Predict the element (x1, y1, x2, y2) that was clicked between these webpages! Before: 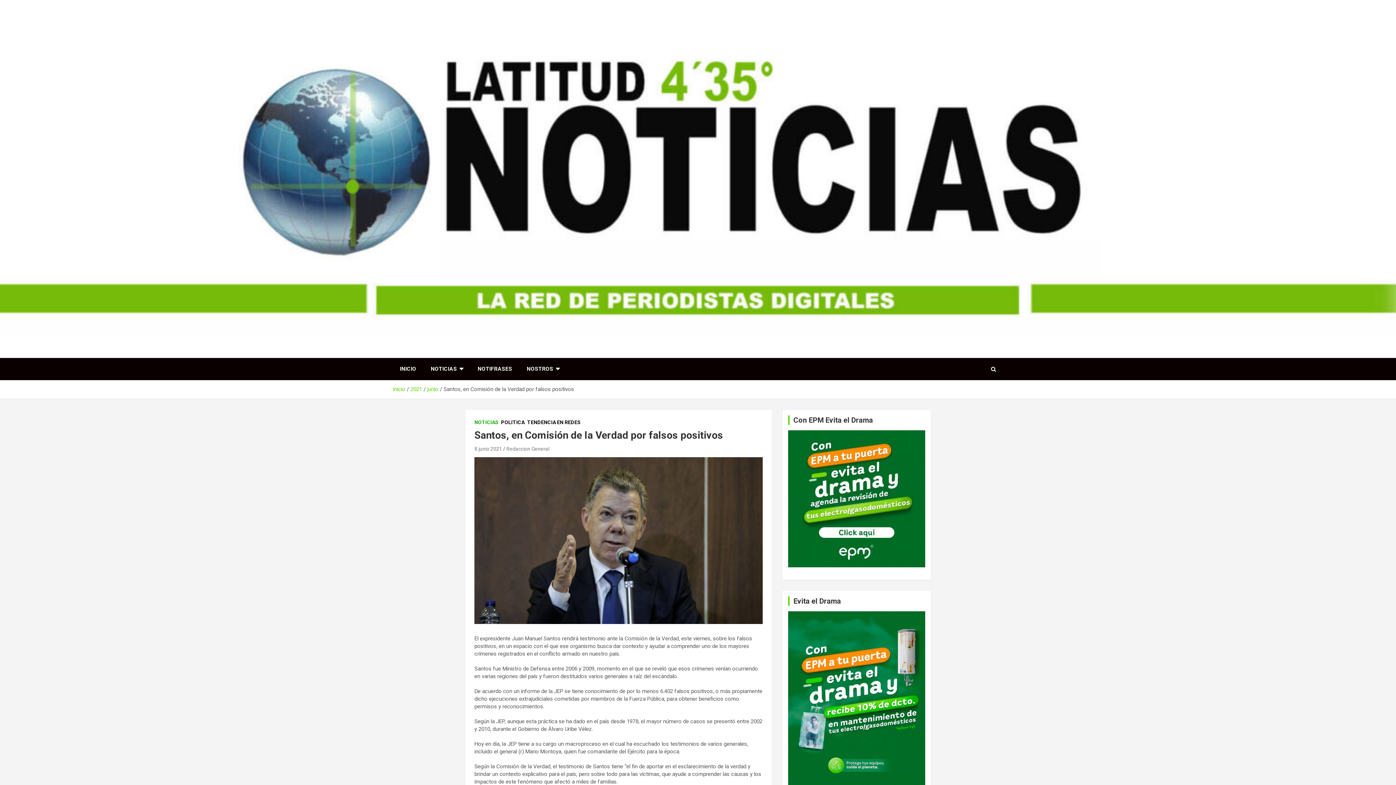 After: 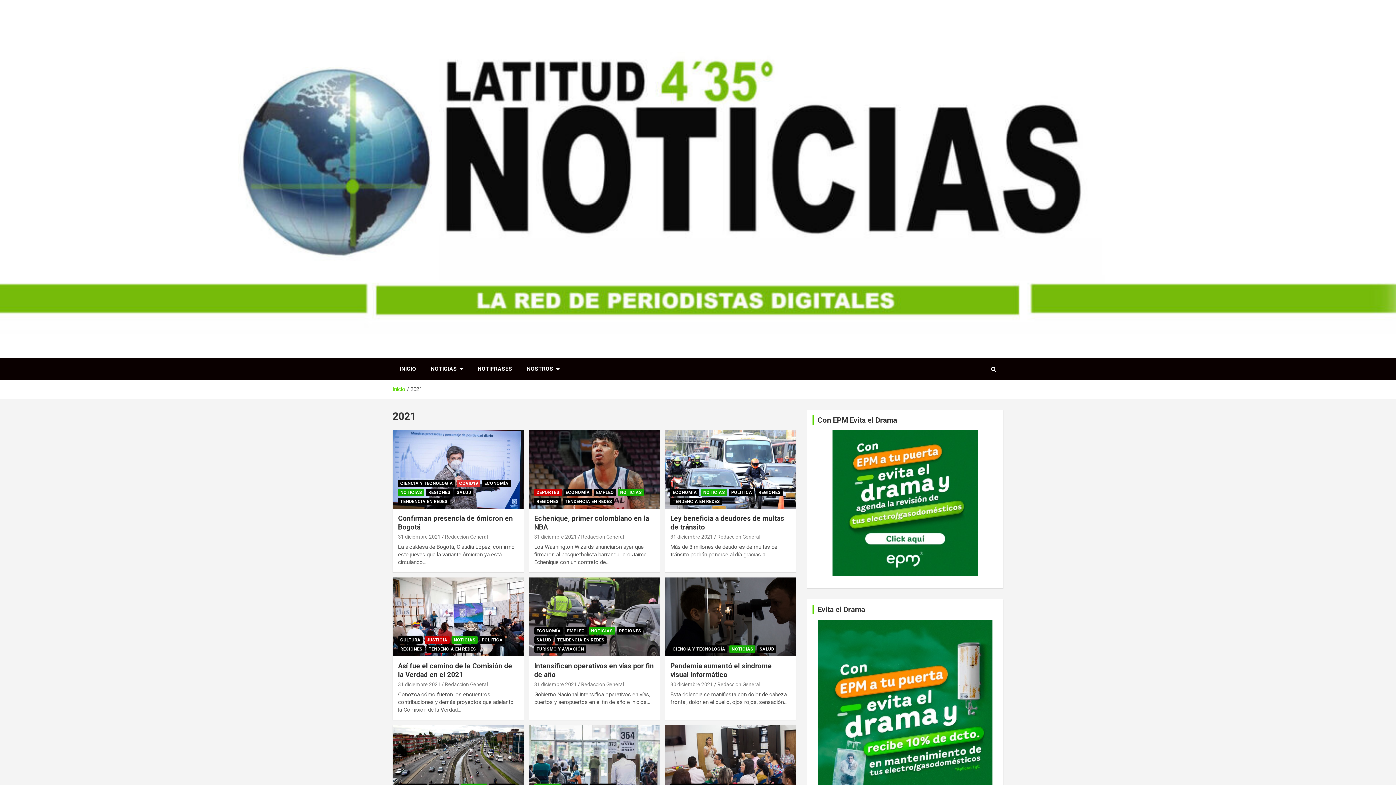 Action: label: 2021 bbox: (410, 386, 422, 392)